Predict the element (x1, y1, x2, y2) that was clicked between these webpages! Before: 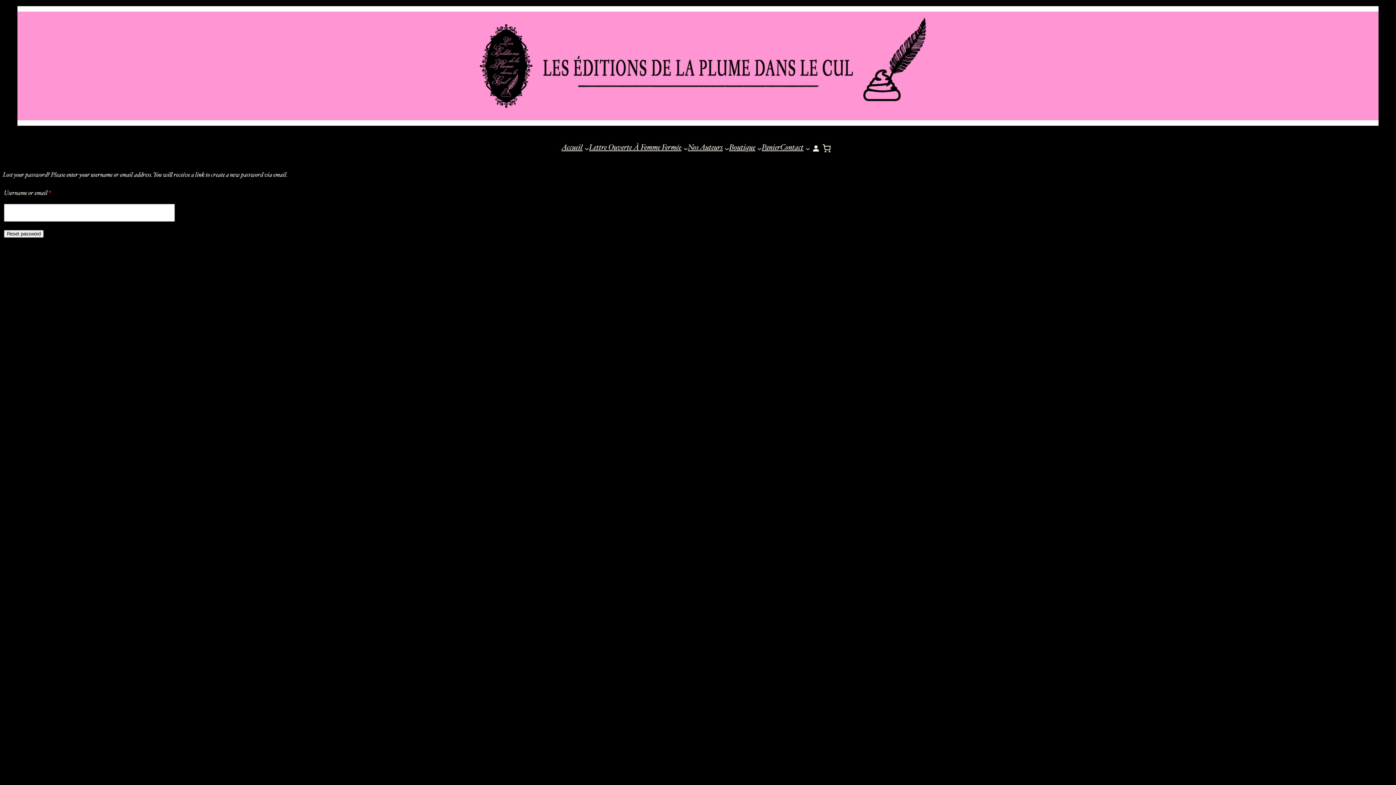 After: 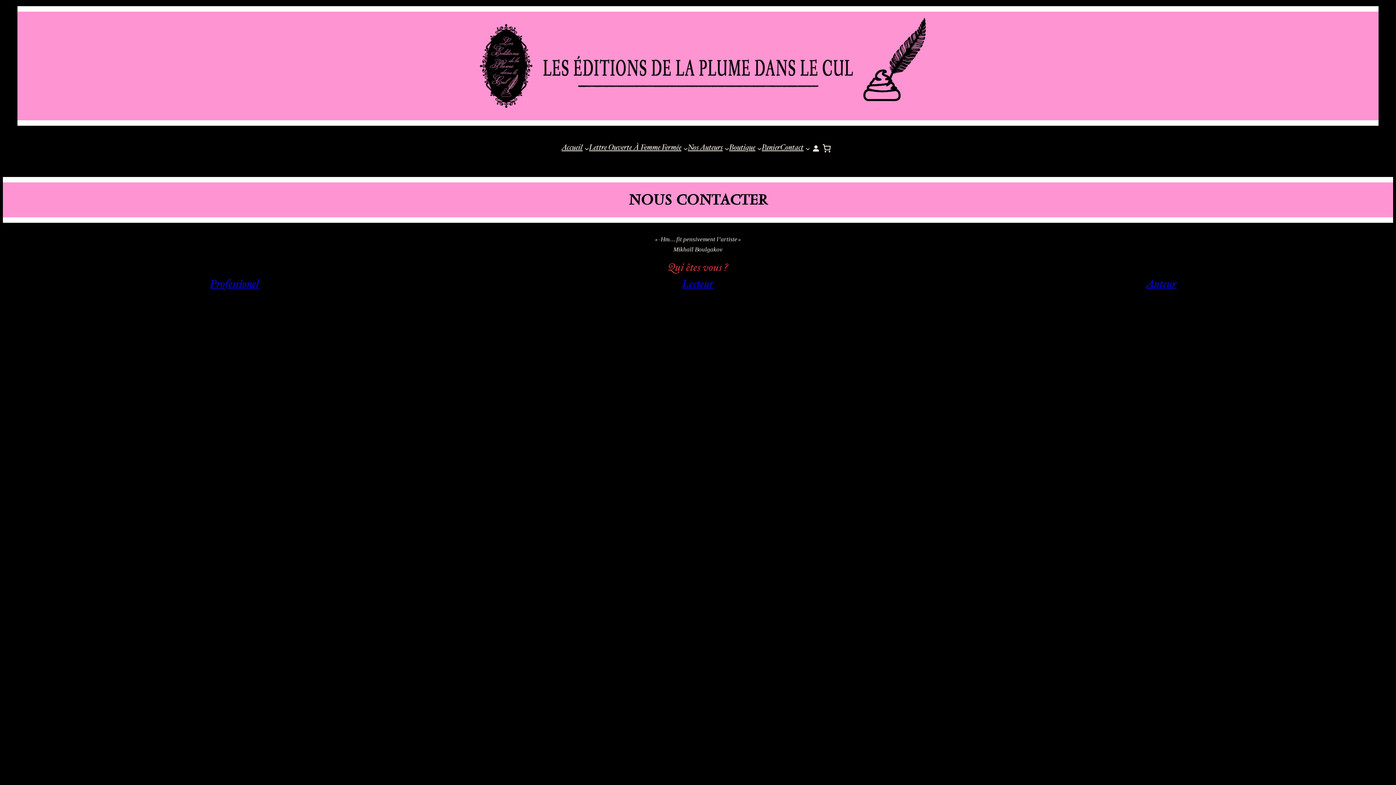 Action: bbox: (780, 142, 803, 154) label: Contact